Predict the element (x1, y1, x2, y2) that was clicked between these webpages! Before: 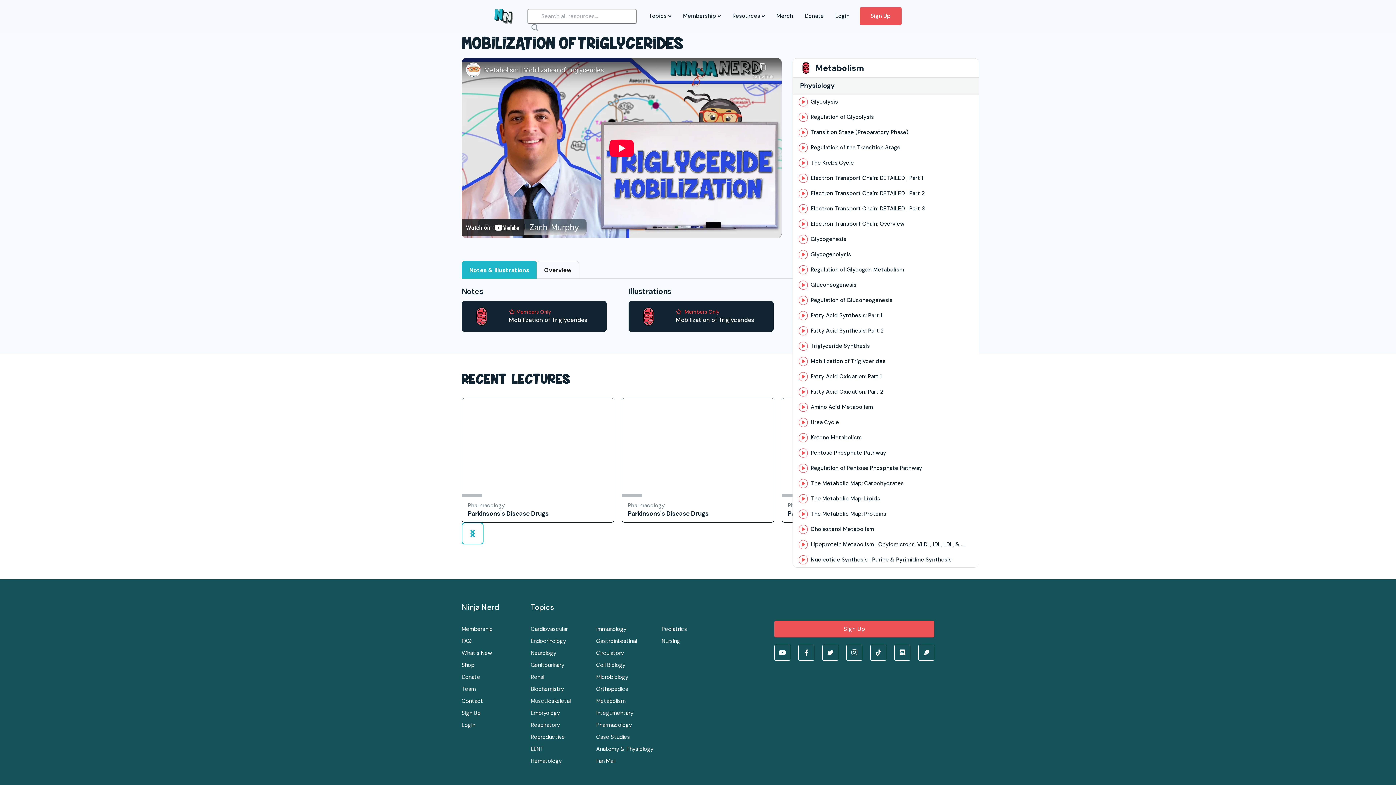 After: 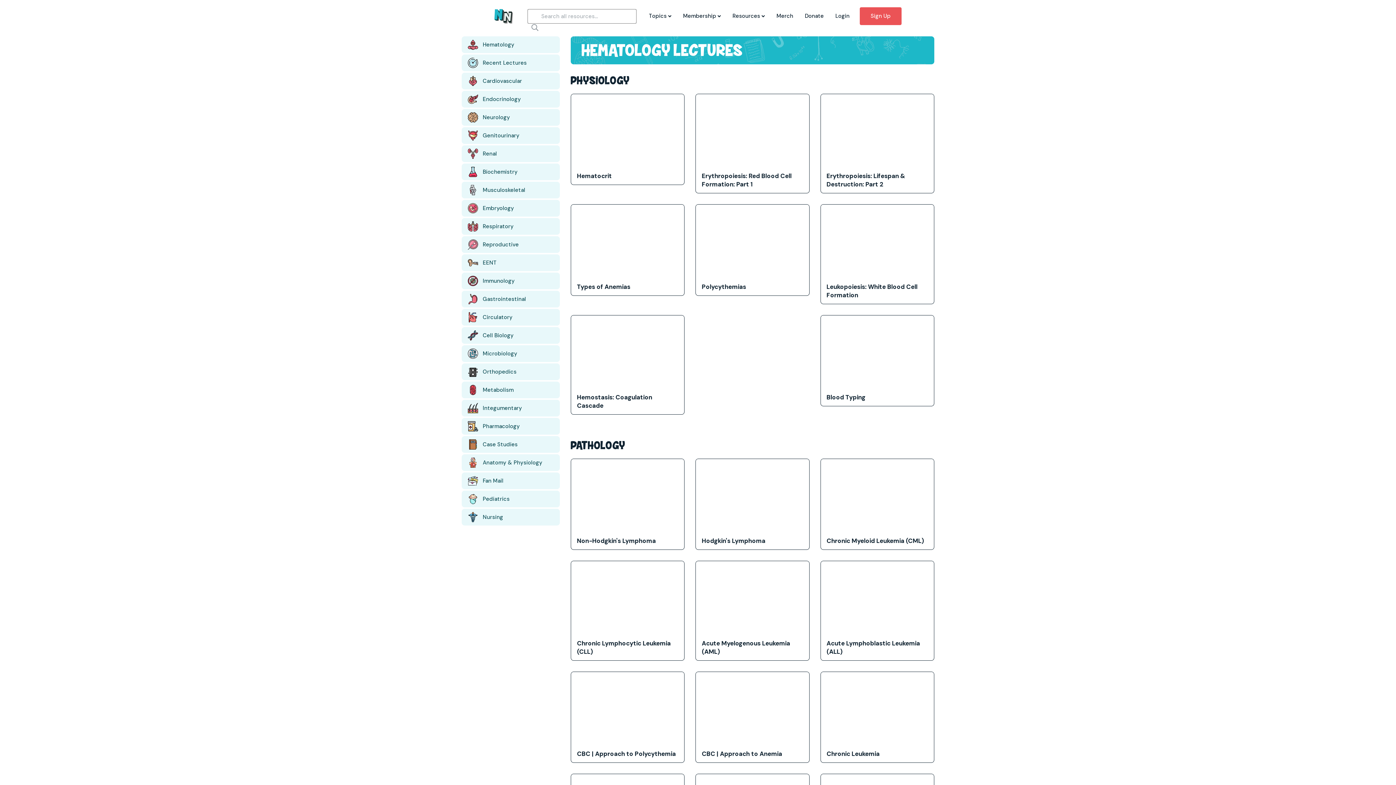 Action: bbox: (530, 756, 561, 766) label: Hematology